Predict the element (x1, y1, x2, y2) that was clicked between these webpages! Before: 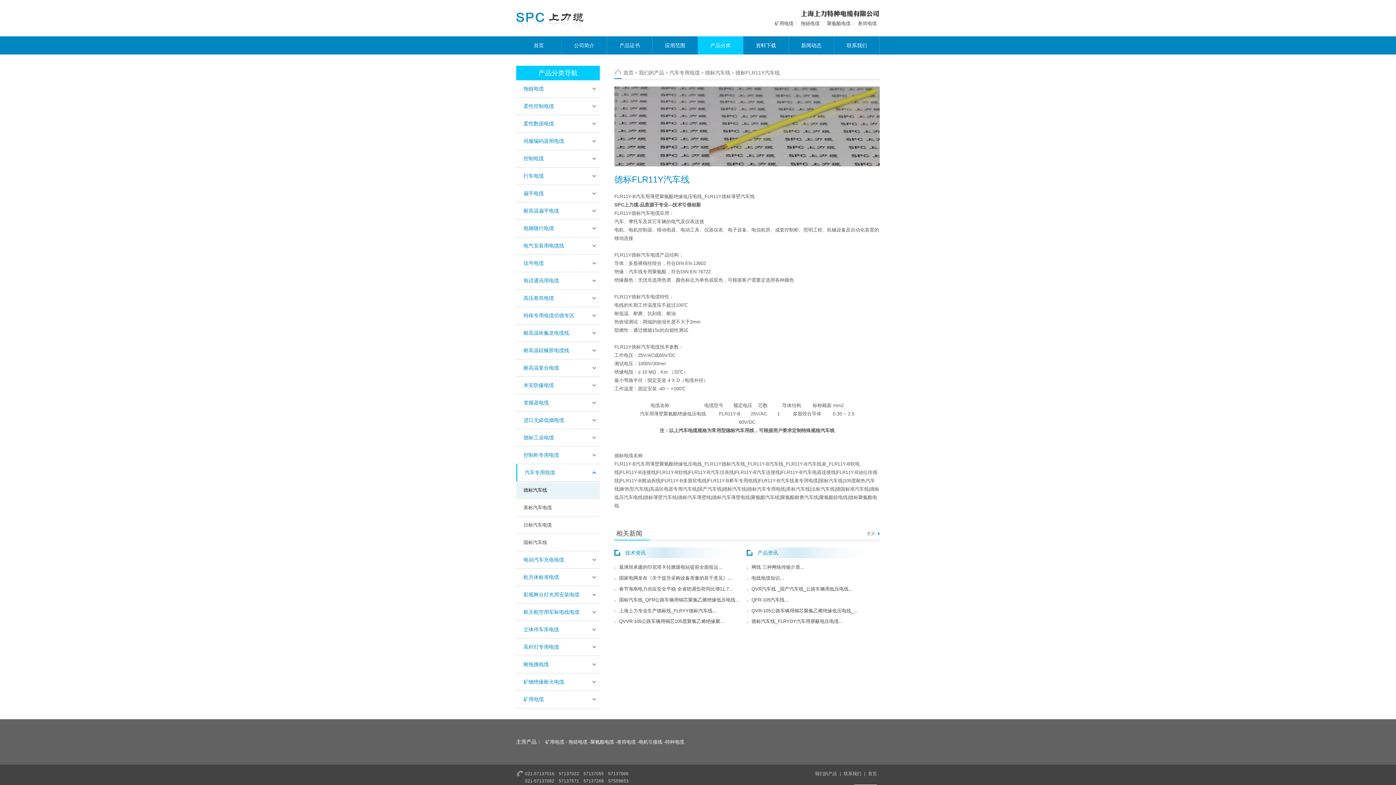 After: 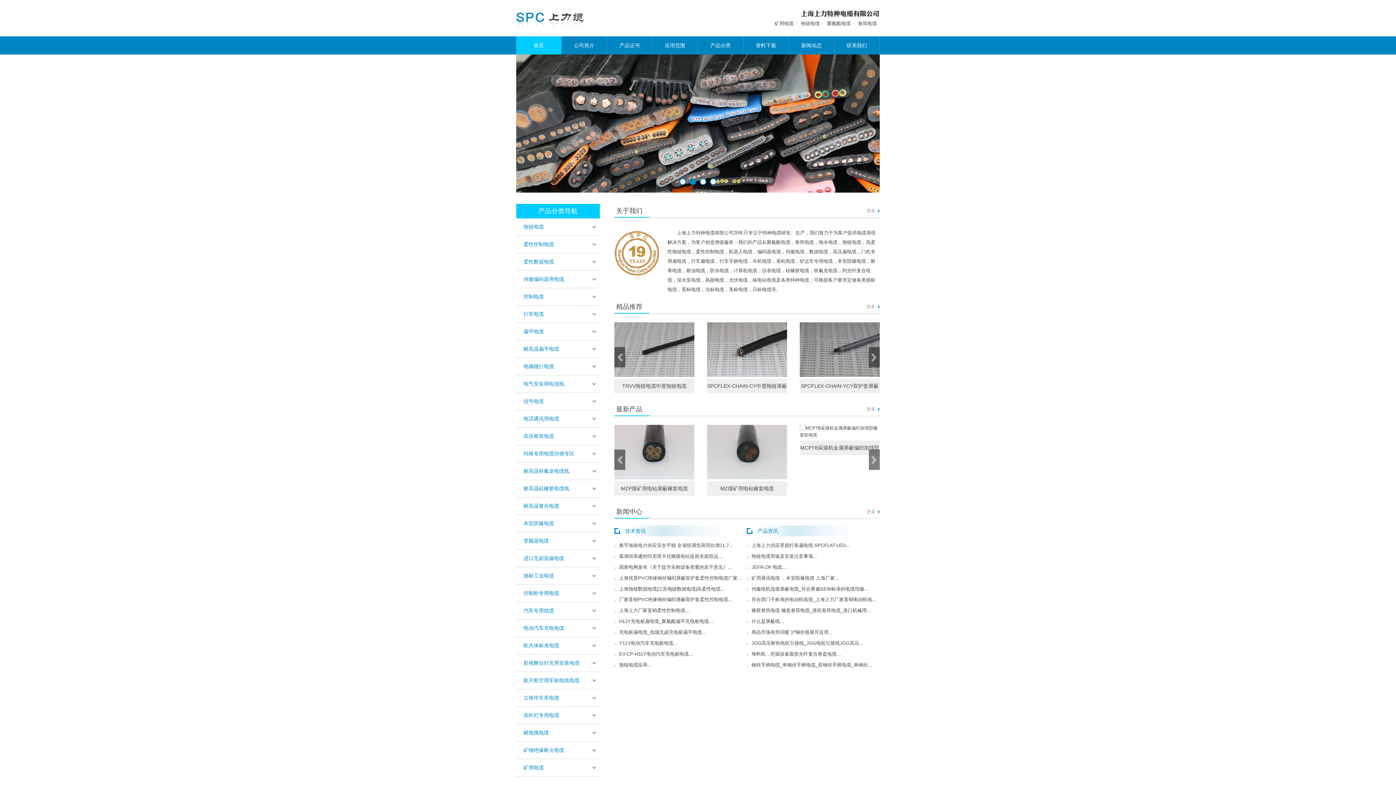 Action: label: 特种电缆 bbox: (665, 739, 684, 745)